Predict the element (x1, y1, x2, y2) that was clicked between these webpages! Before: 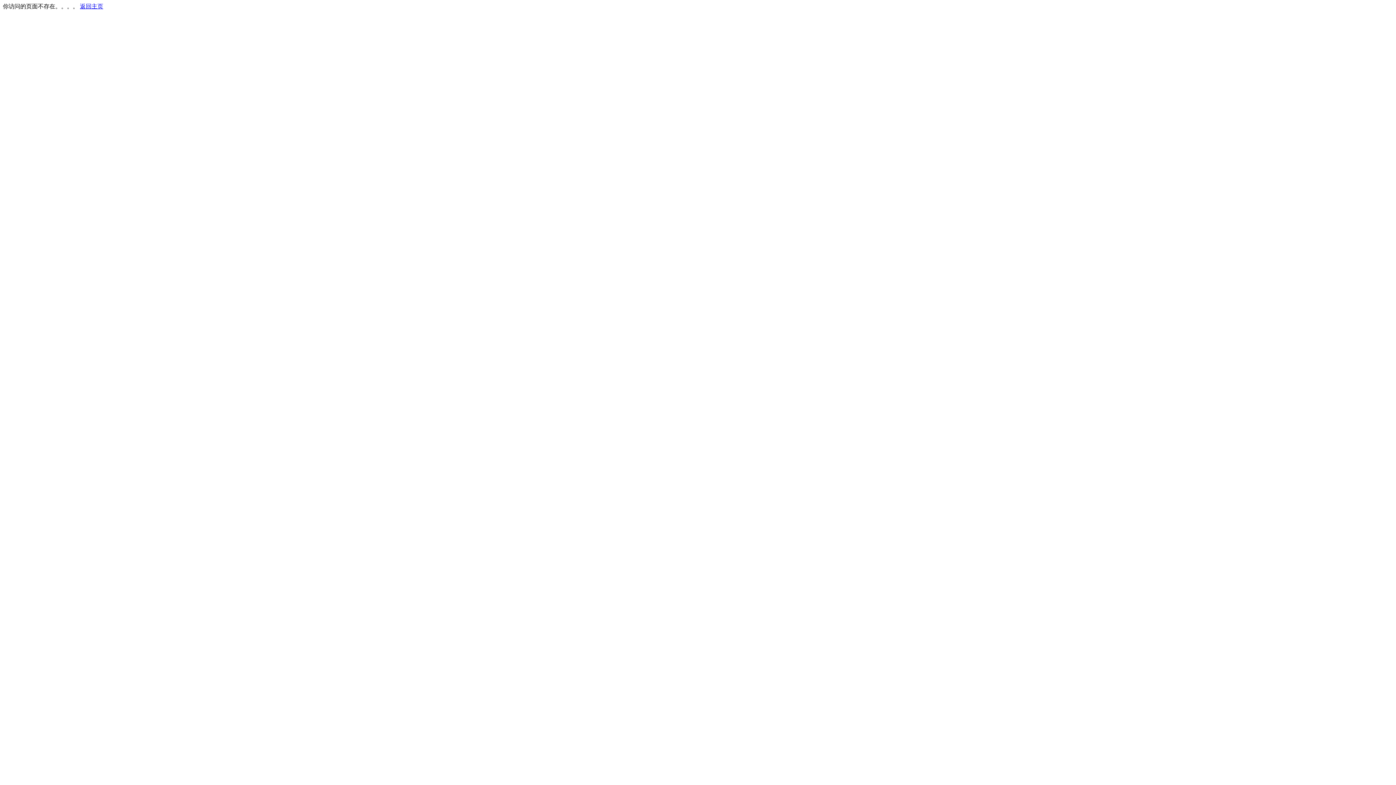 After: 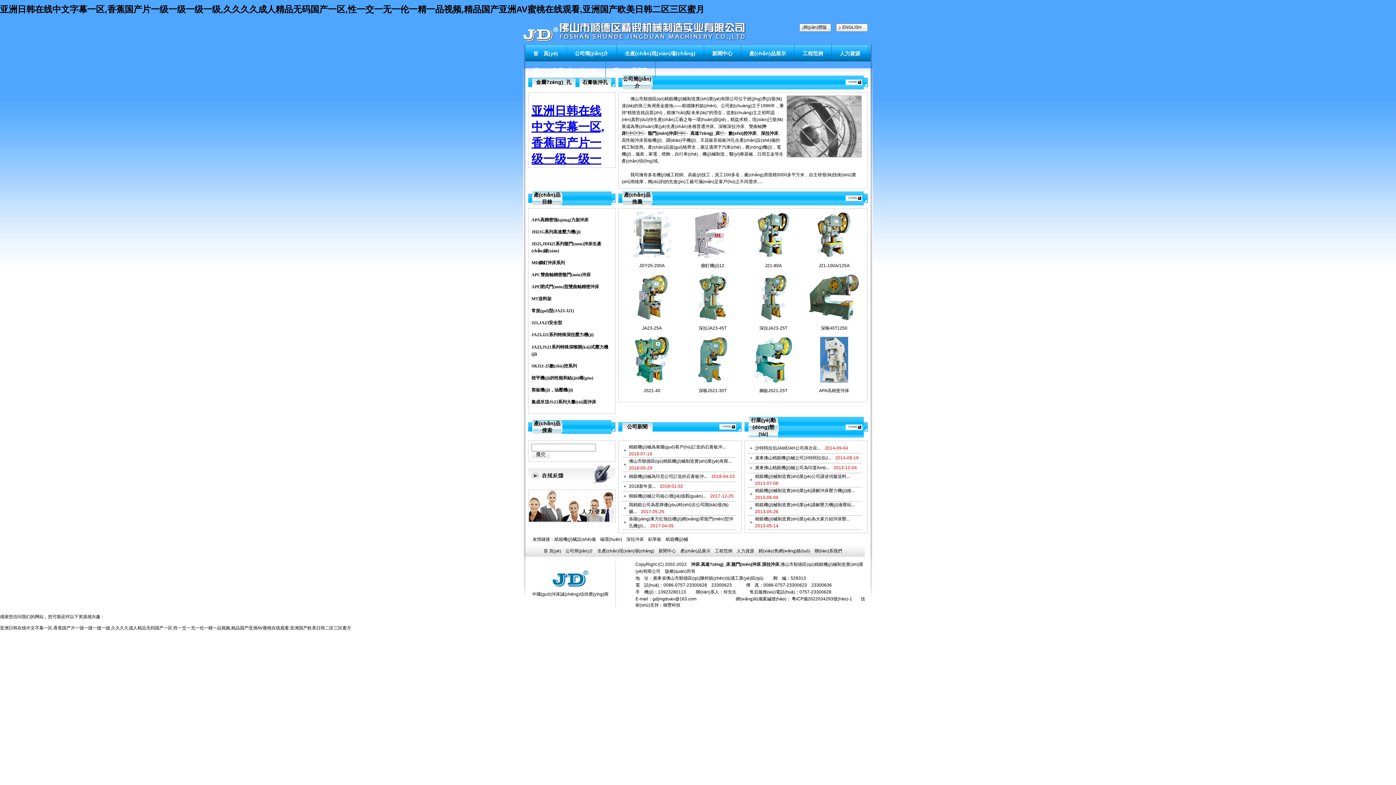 Action: label: 返回主页 bbox: (80, 3, 103, 9)